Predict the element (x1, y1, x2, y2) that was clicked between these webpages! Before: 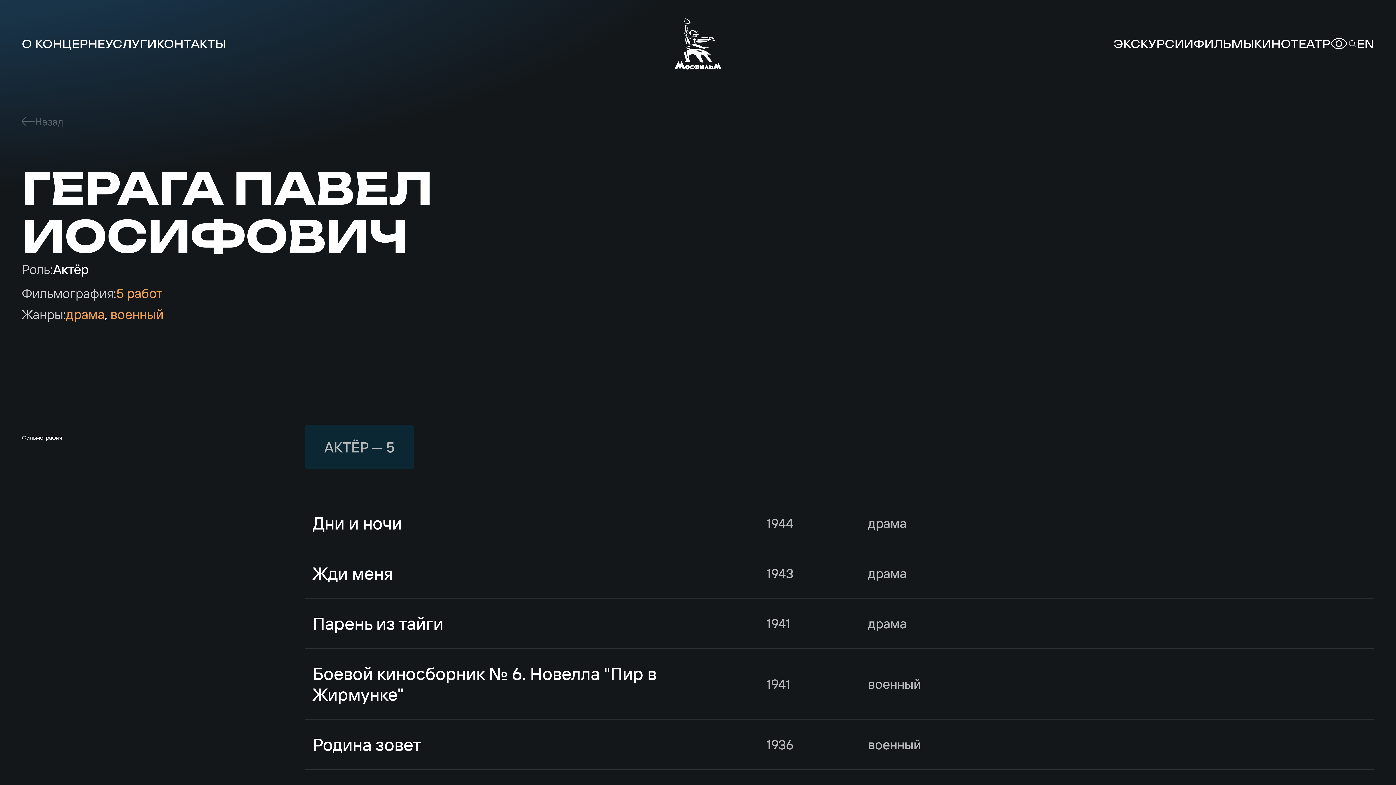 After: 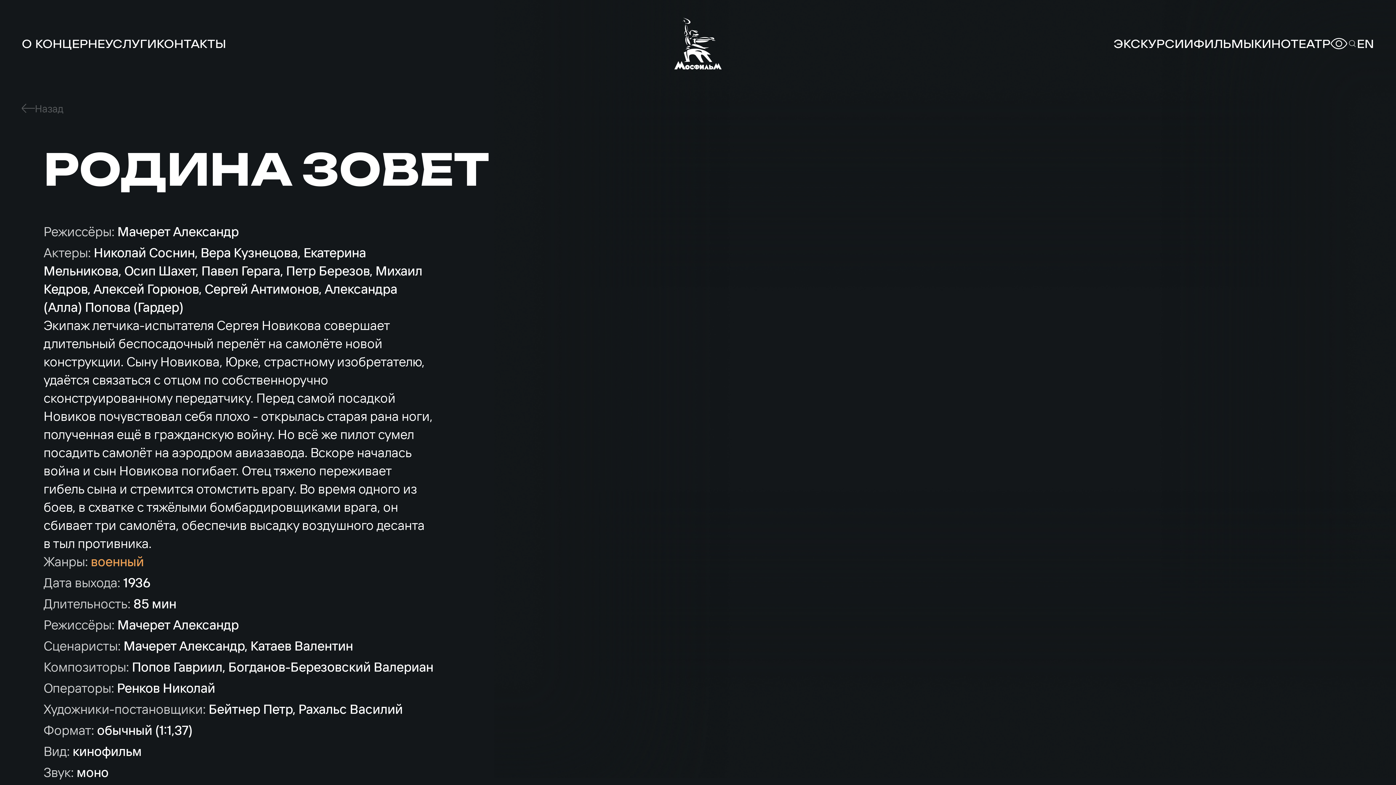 Action: bbox: (305, 720, 1374, 770) label: Родина зовет
1936
военный